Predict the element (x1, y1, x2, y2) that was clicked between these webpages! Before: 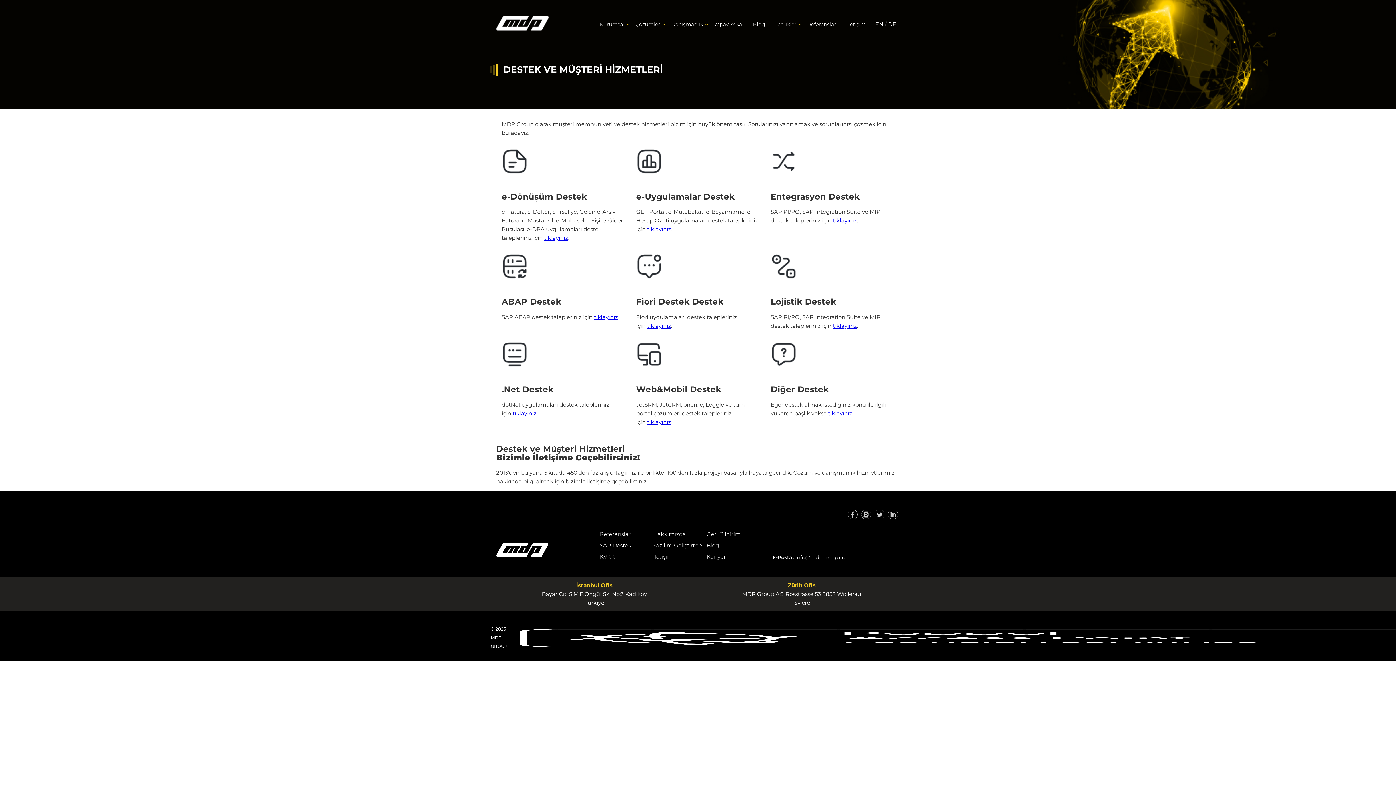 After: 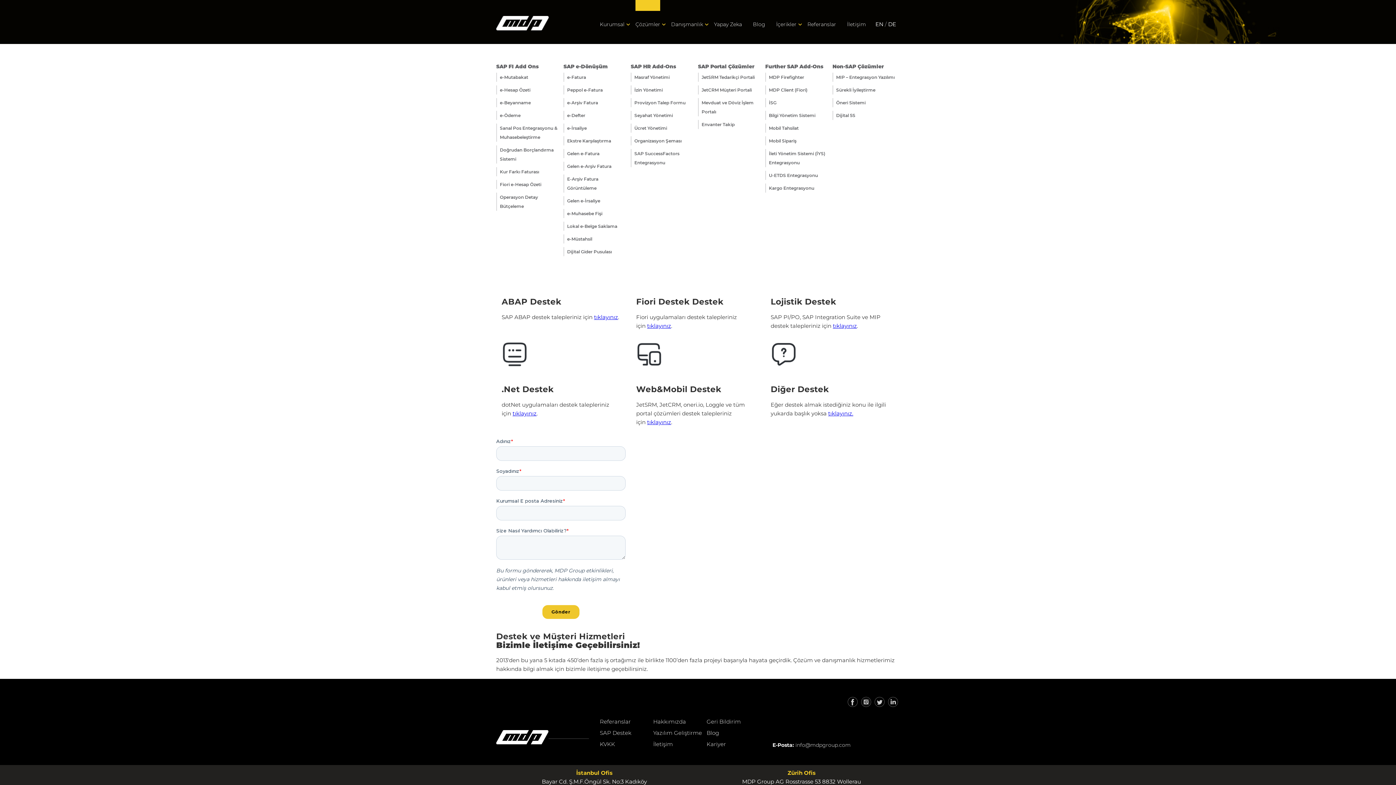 Action: bbox: (630, 0, 665, 48) label: Çözümler